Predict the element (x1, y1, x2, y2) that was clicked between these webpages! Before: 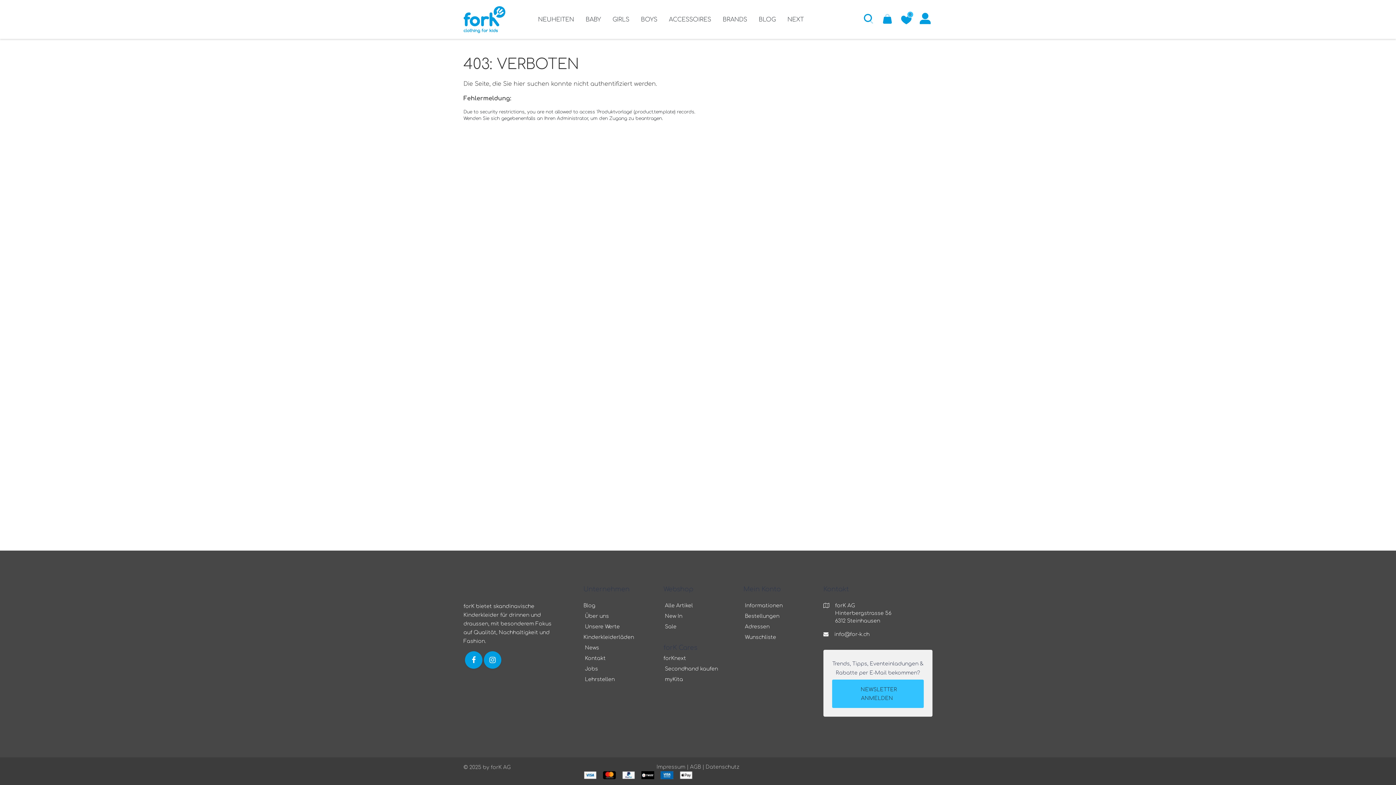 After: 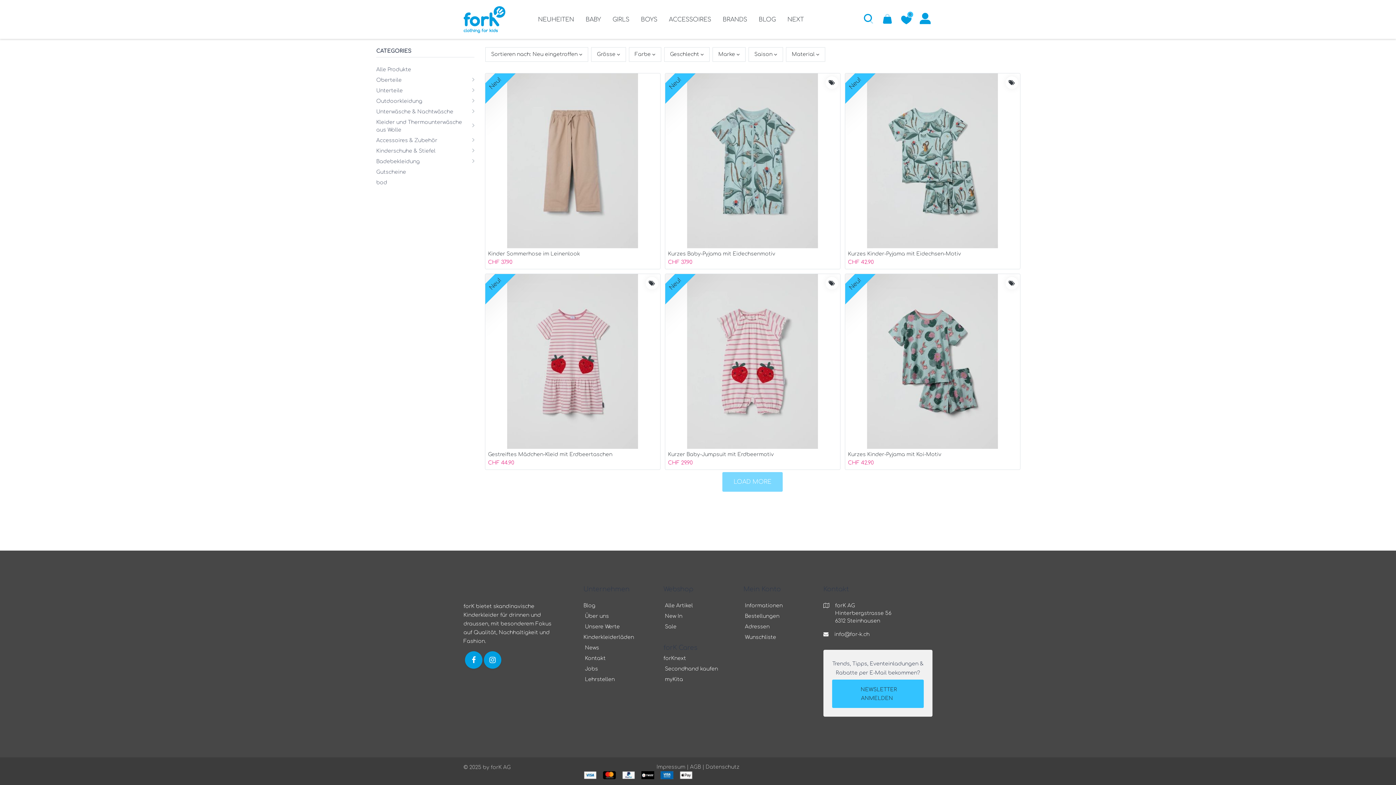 Action: bbox: (663, 613, 684, 619) label: ﻿ New In ﻿